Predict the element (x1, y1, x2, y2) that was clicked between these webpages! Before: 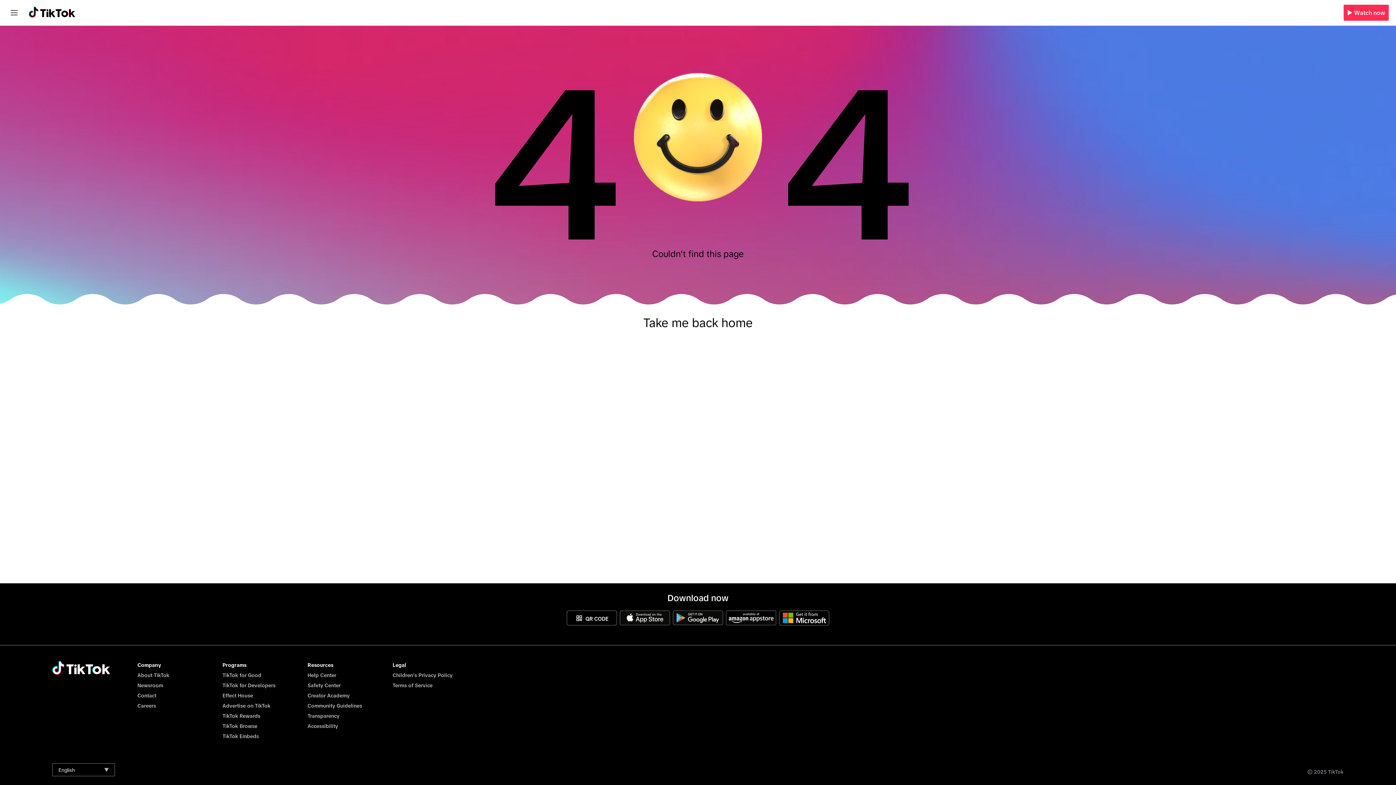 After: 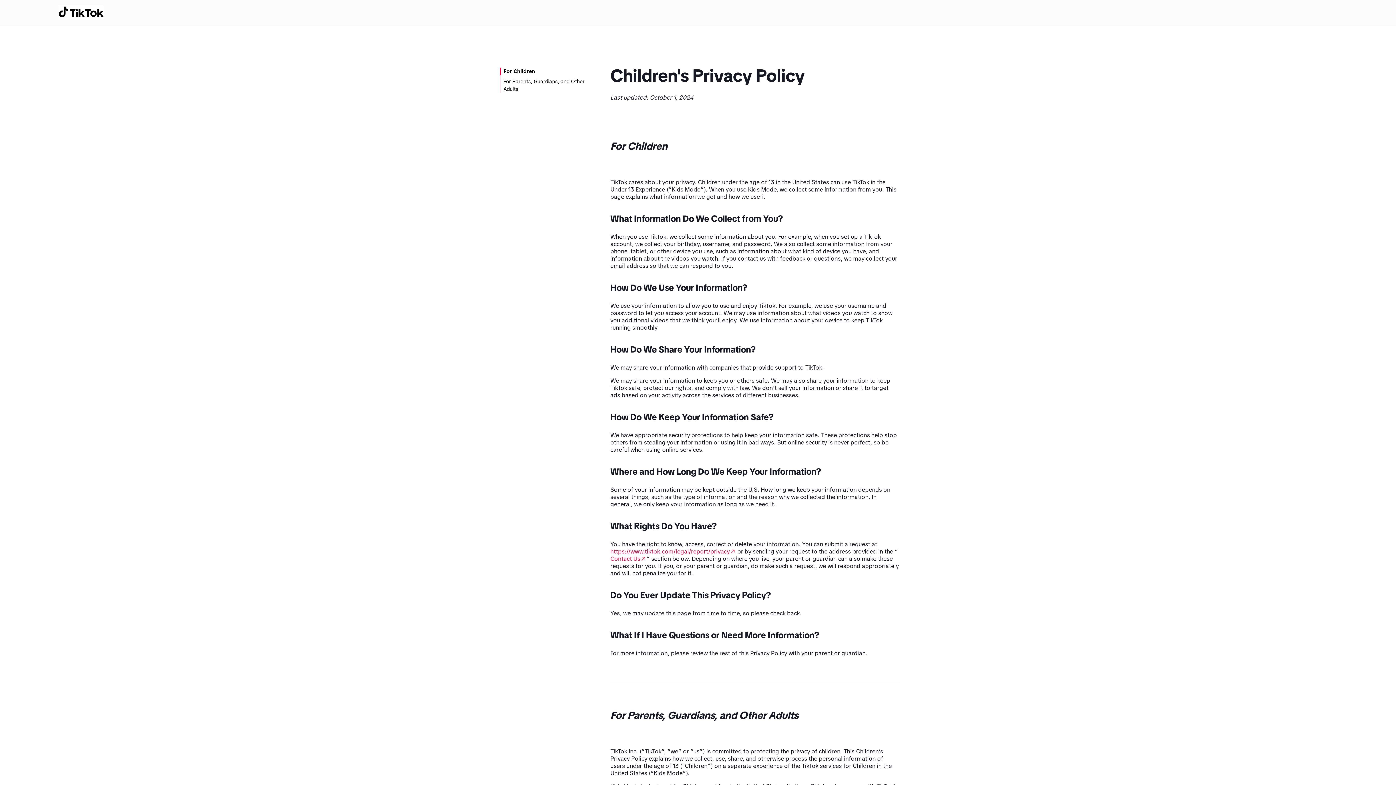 Action: bbox: (392, 672, 452, 678) label: Children's Privacy Policy